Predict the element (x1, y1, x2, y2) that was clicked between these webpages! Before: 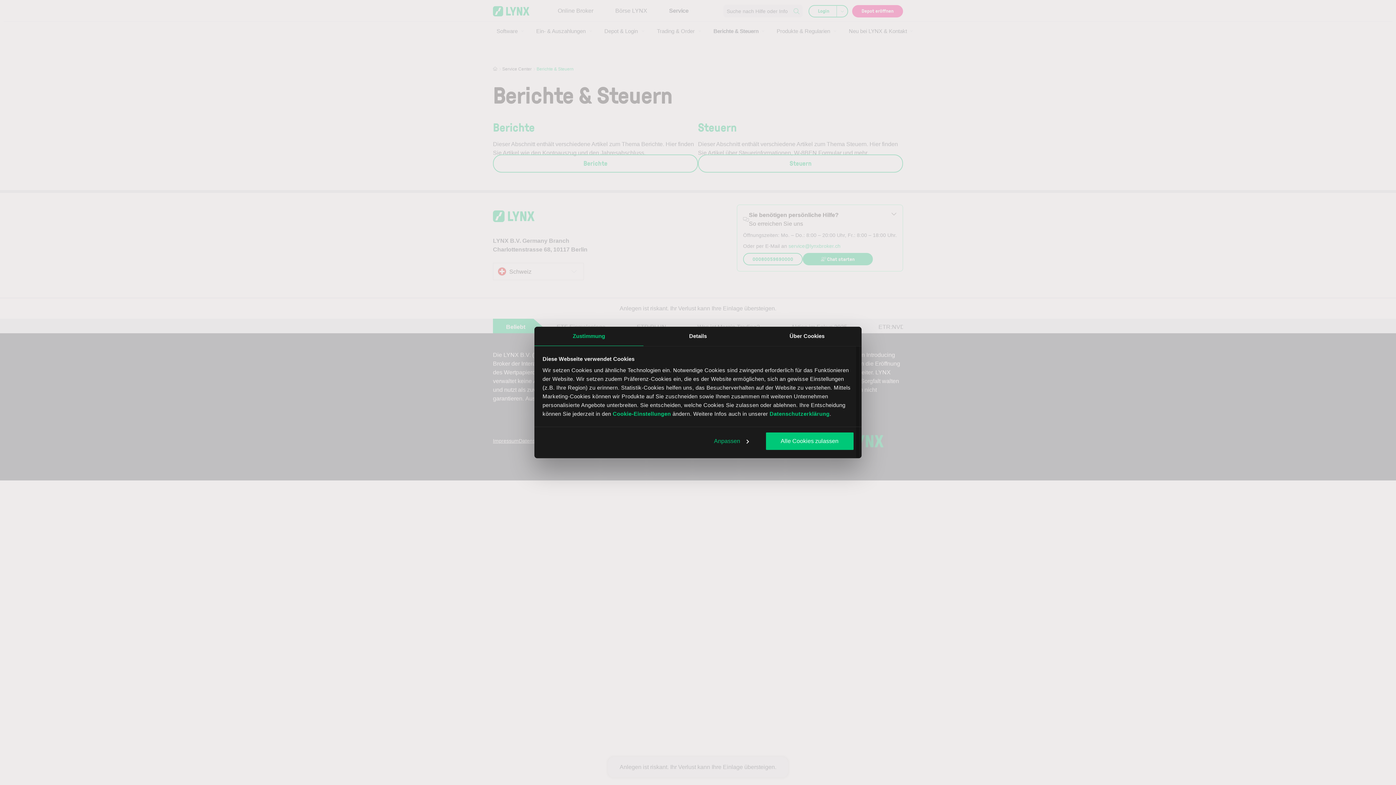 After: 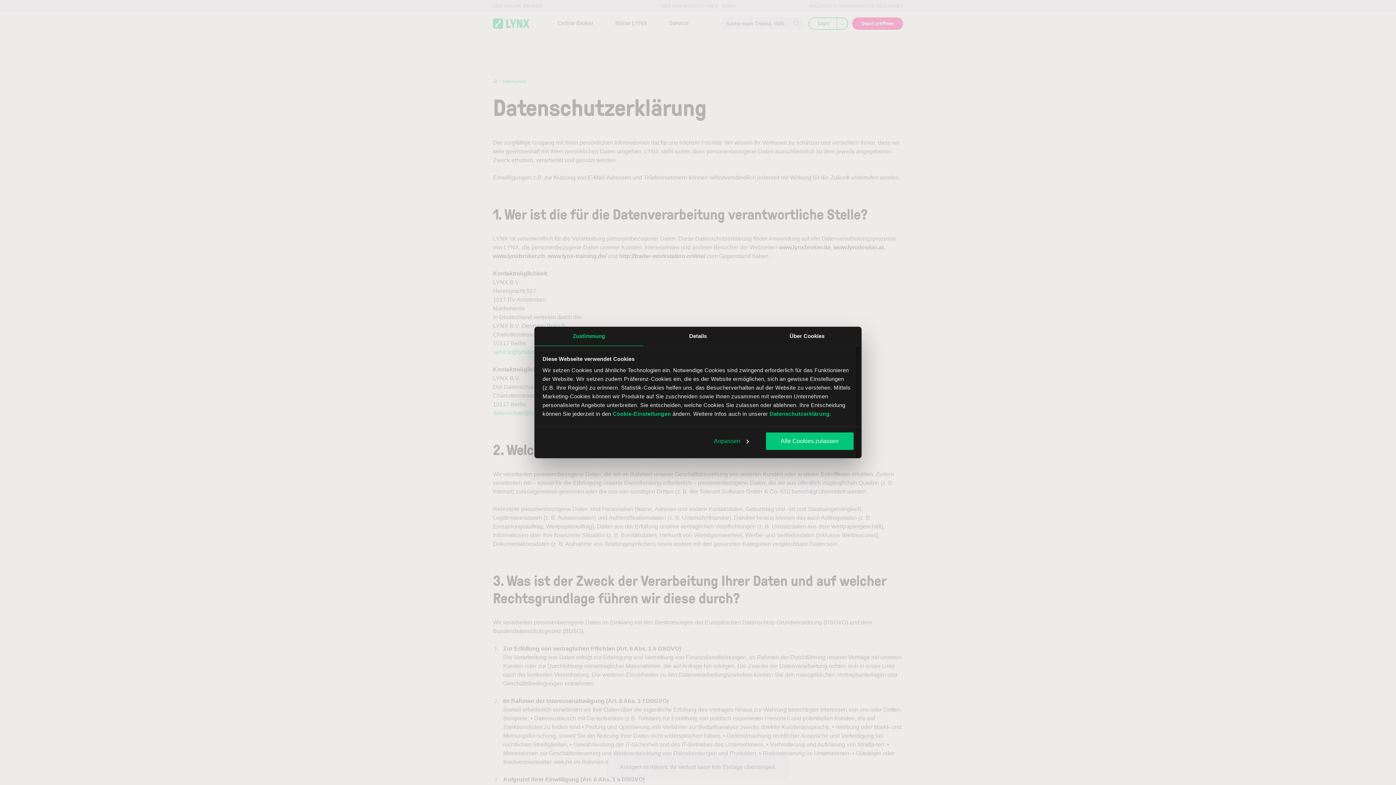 Action: bbox: (769, 410, 829, 417) label: Datenschutzerklärung